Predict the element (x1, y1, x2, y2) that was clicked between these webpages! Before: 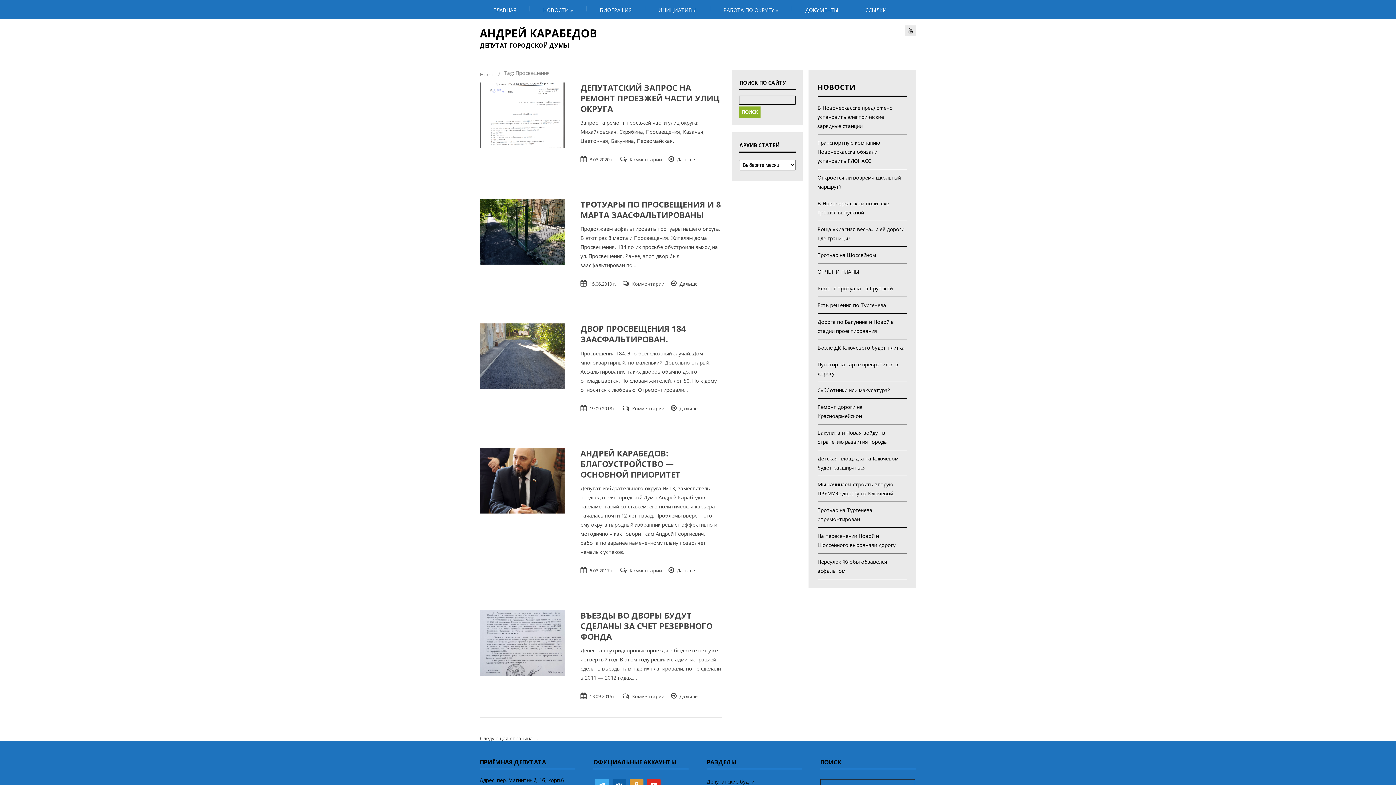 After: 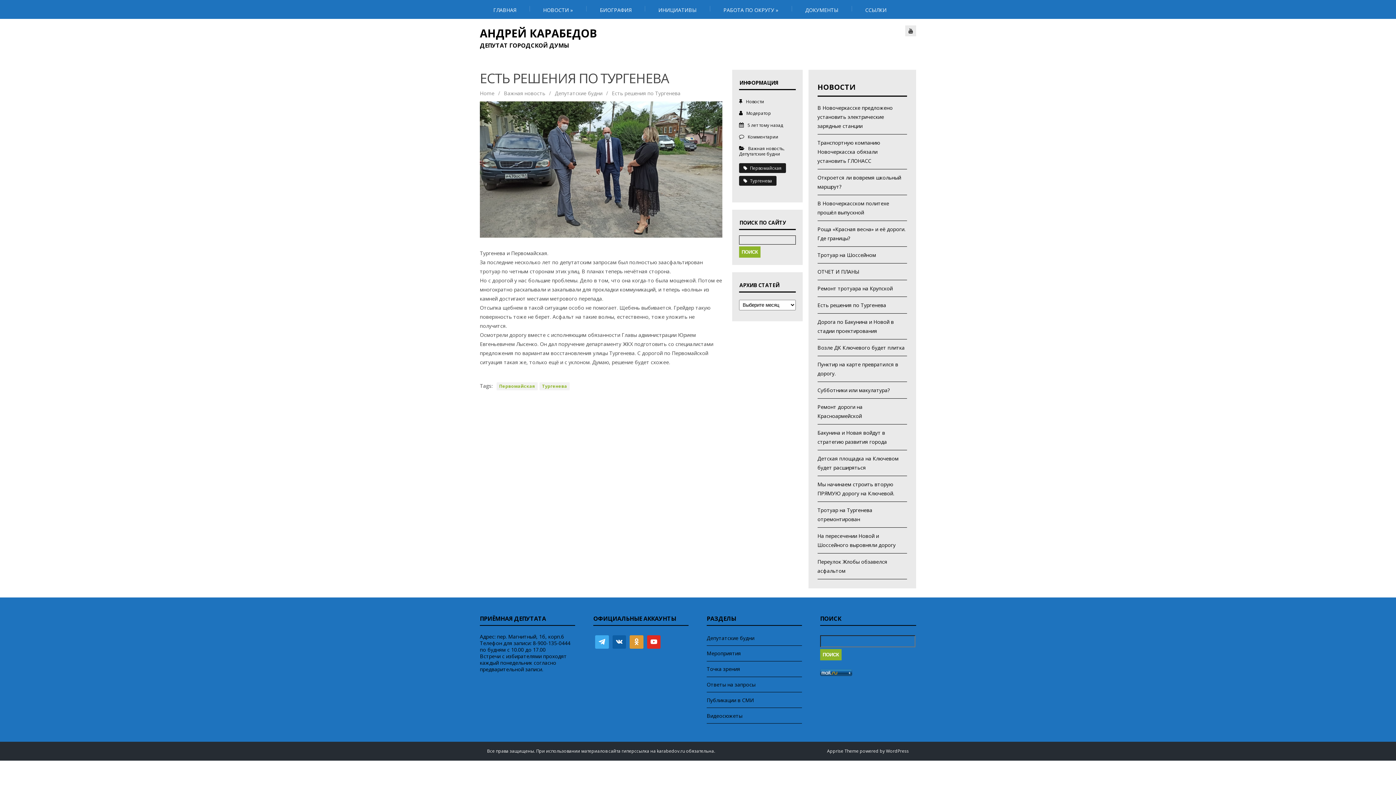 Action: bbox: (817, 301, 886, 308) label: Есть решения по Тургенева